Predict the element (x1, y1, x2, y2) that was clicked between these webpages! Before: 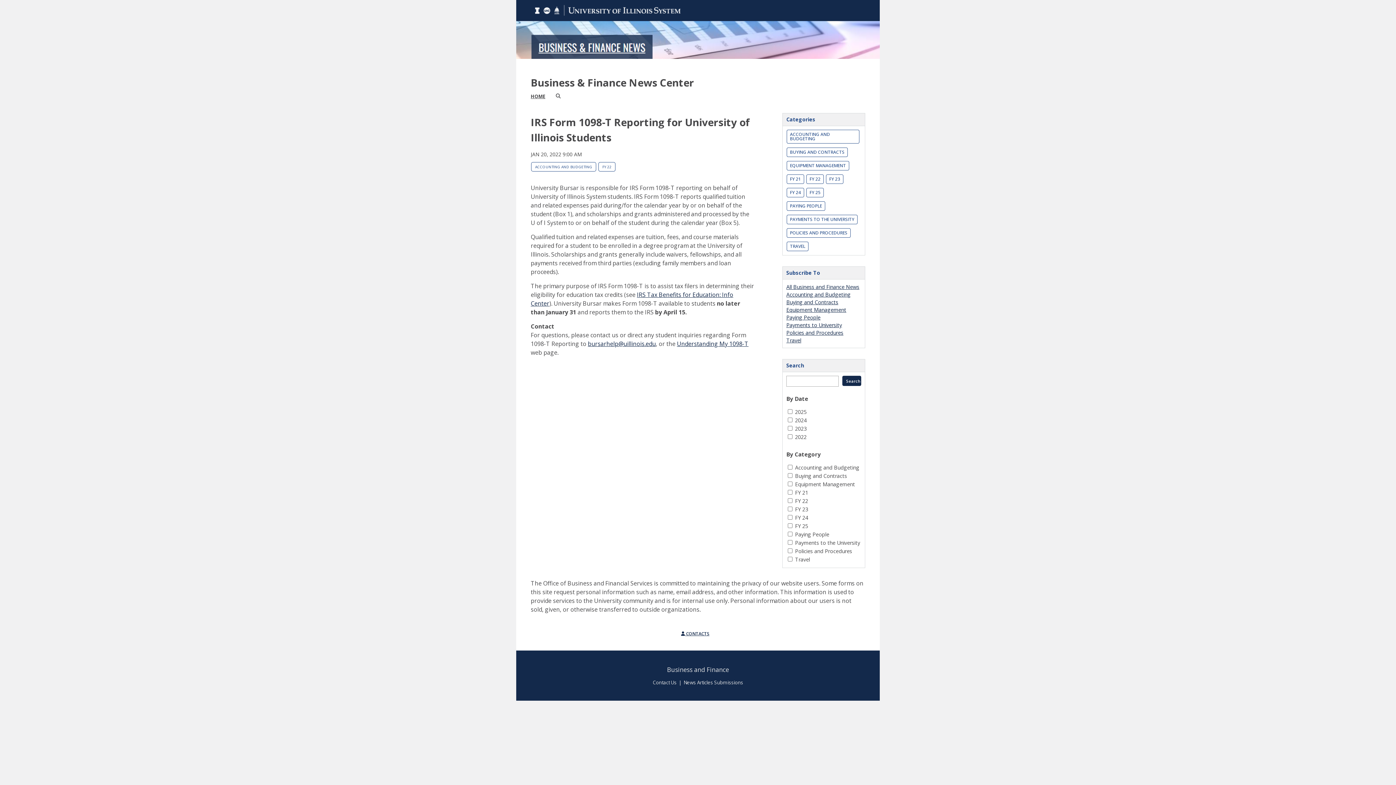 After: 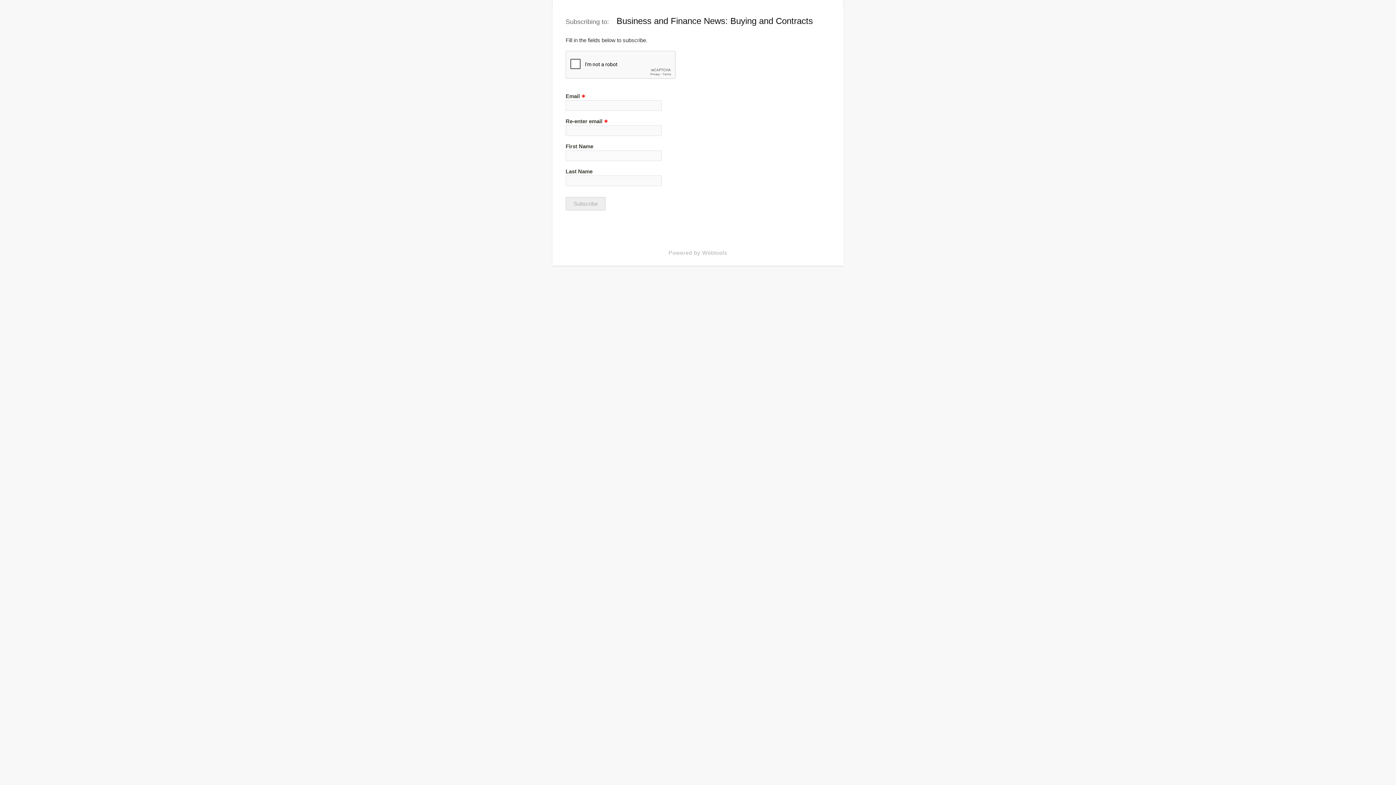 Action: bbox: (786, 298, 838, 305) label: Buying and Contracts